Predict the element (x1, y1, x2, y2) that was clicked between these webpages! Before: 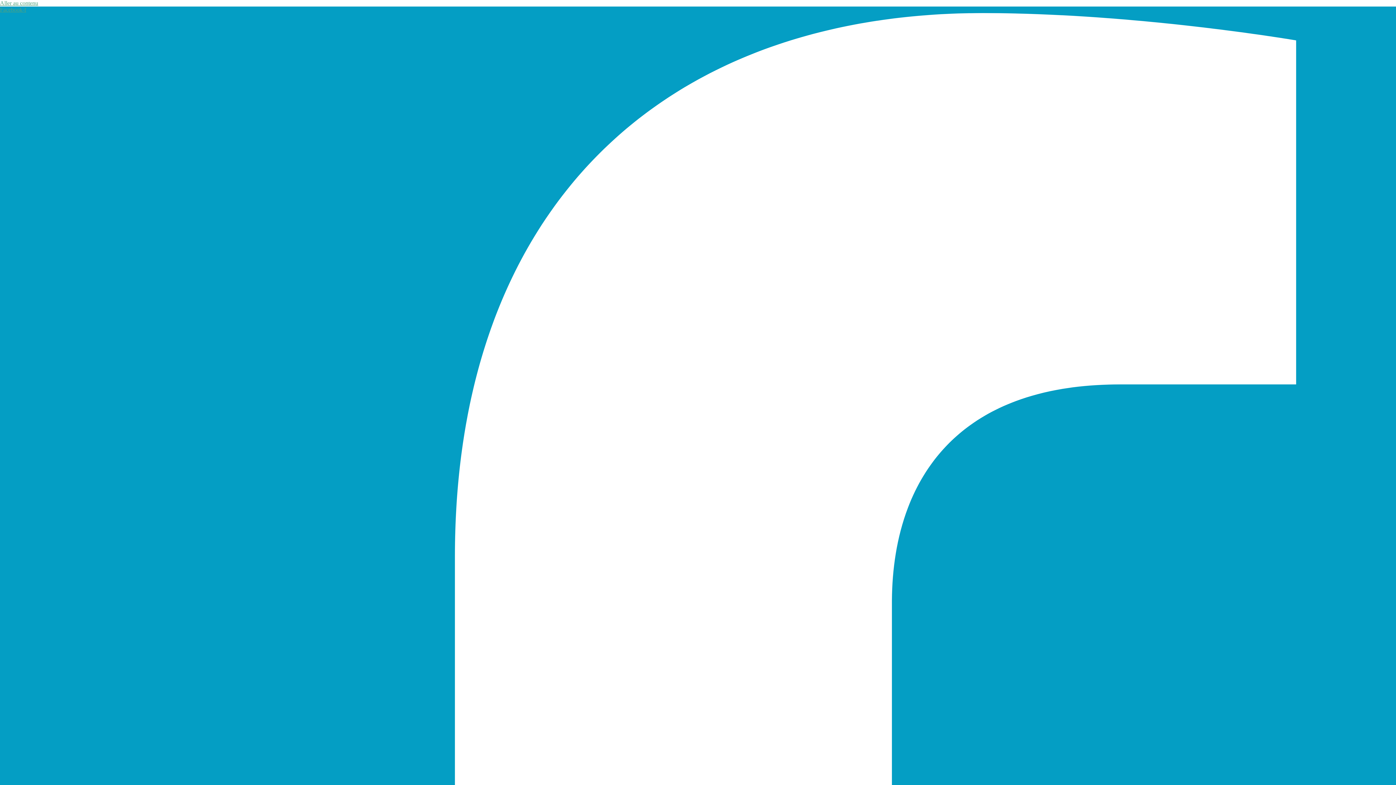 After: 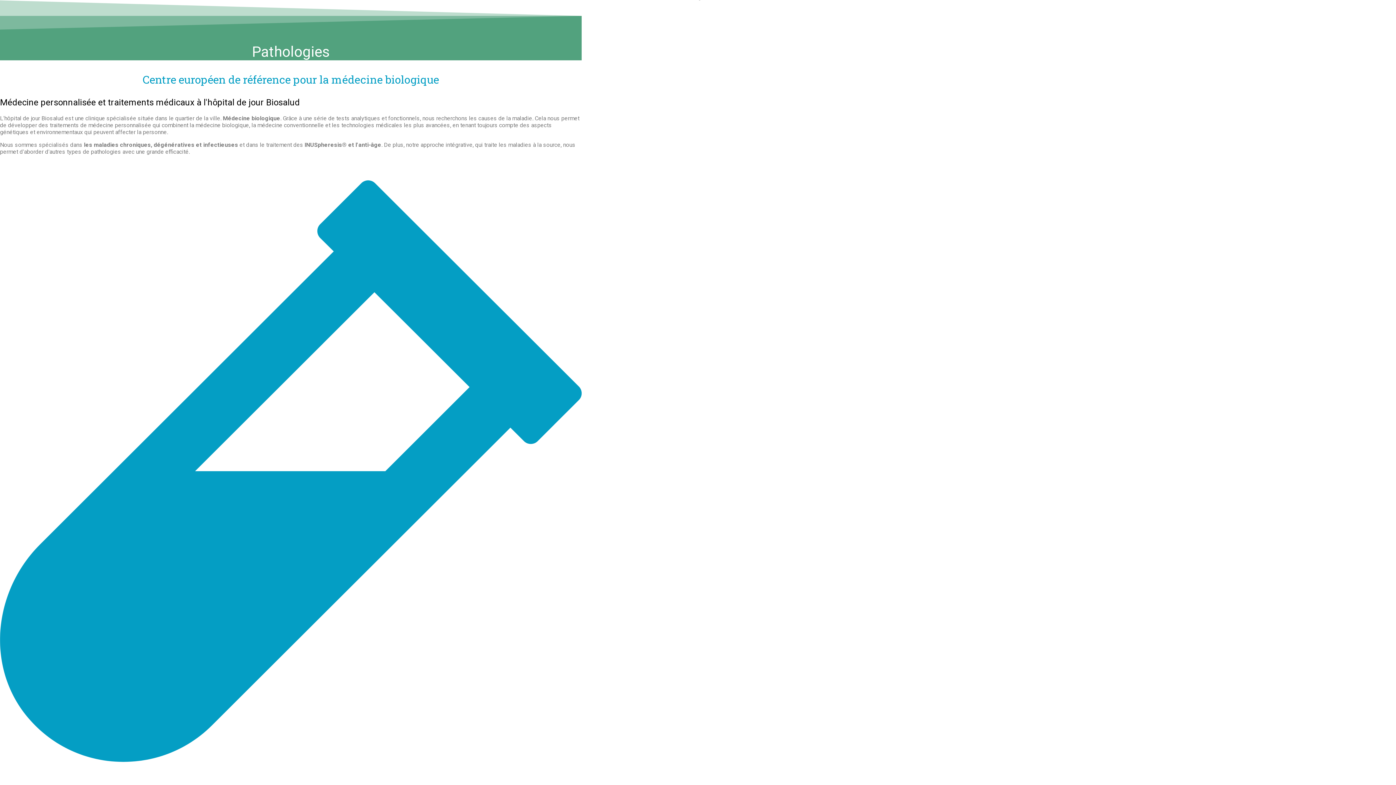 Action: label: Aller au contenu bbox: (0, 0, 38, 6)